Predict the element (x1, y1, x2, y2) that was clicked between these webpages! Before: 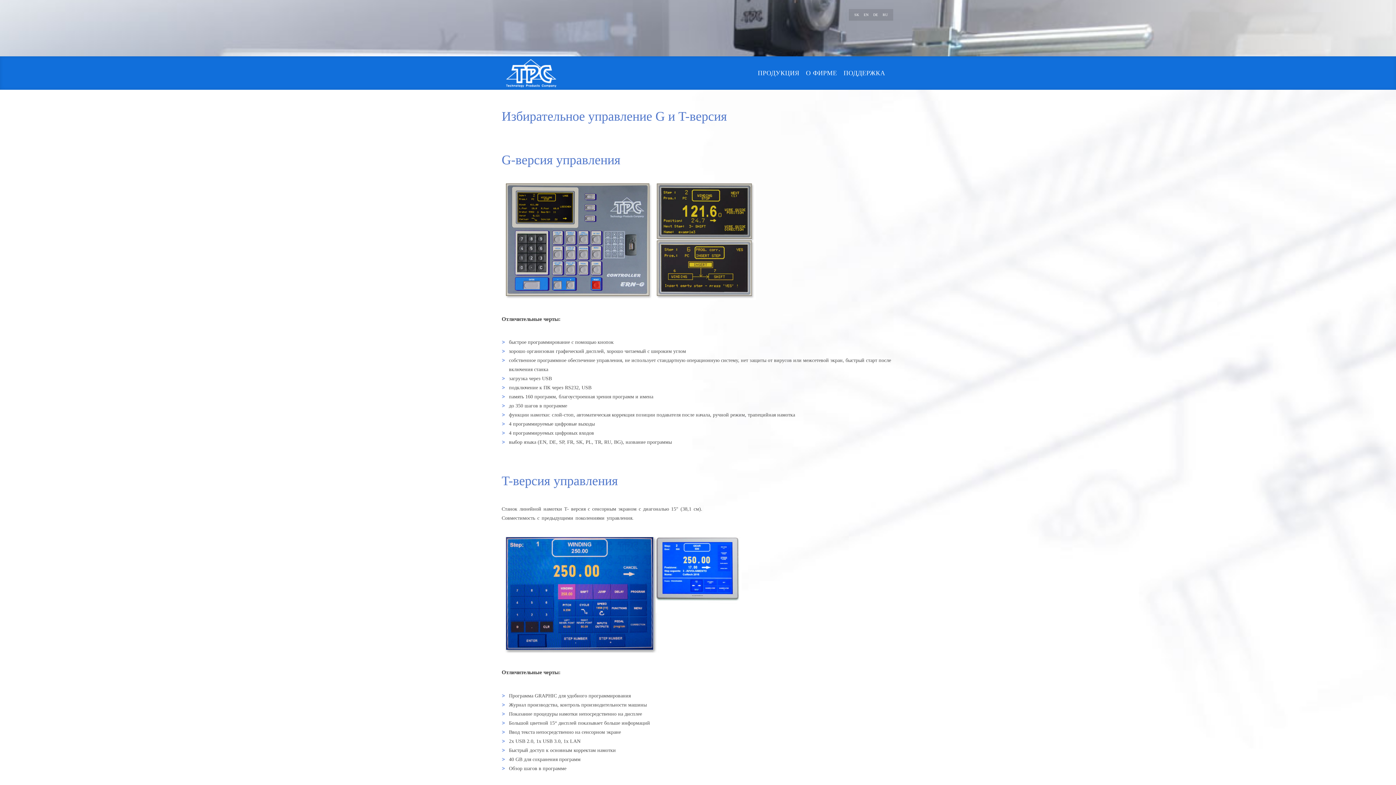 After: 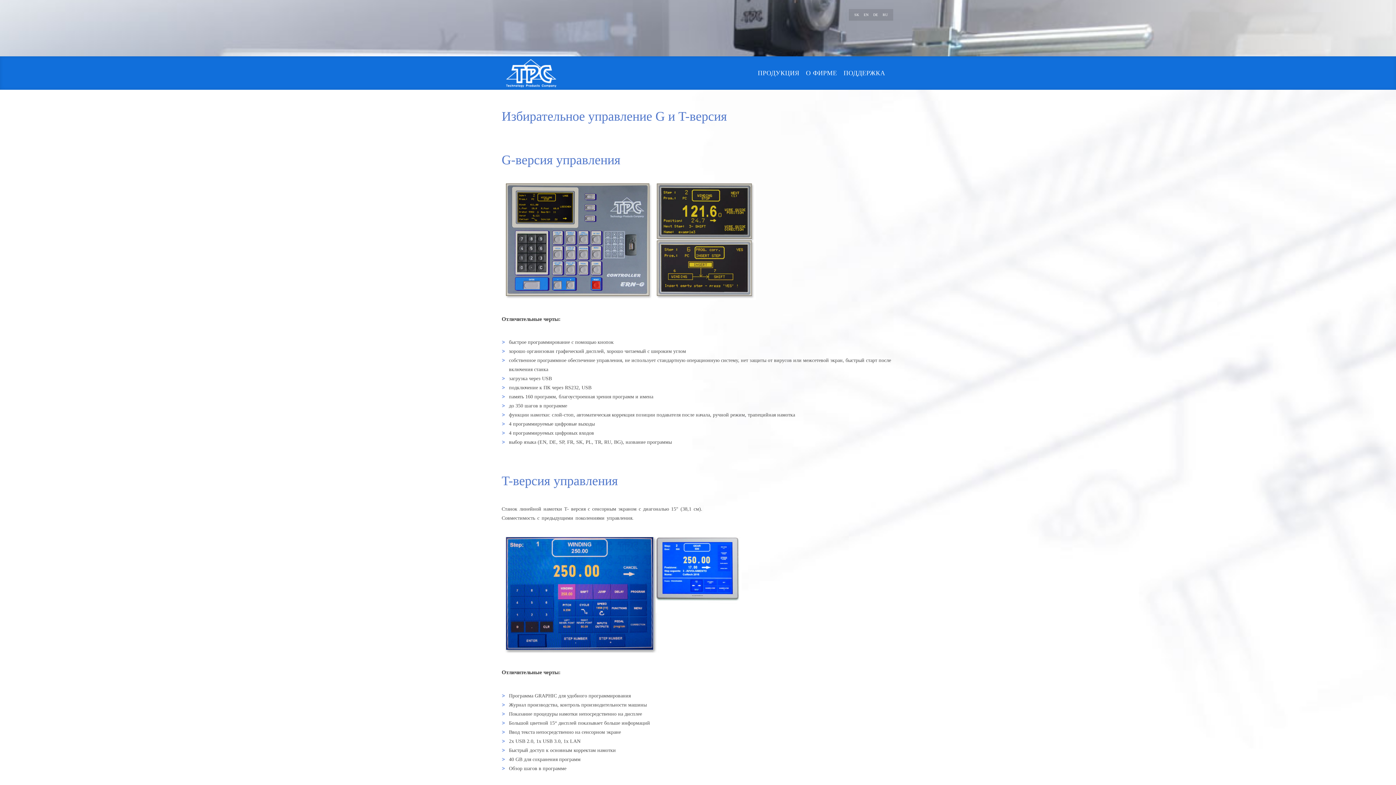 Action: label: RU bbox: (882, 12, 888, 16)